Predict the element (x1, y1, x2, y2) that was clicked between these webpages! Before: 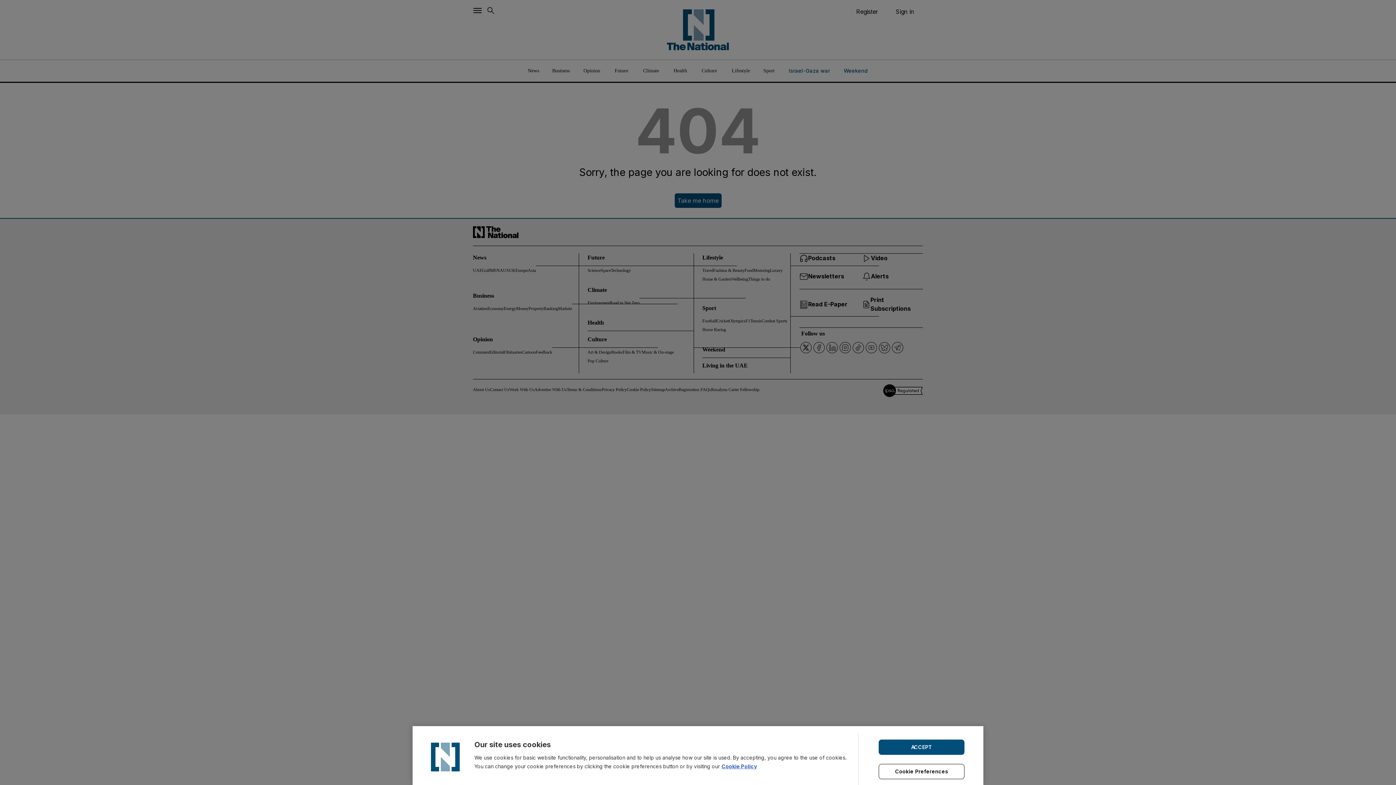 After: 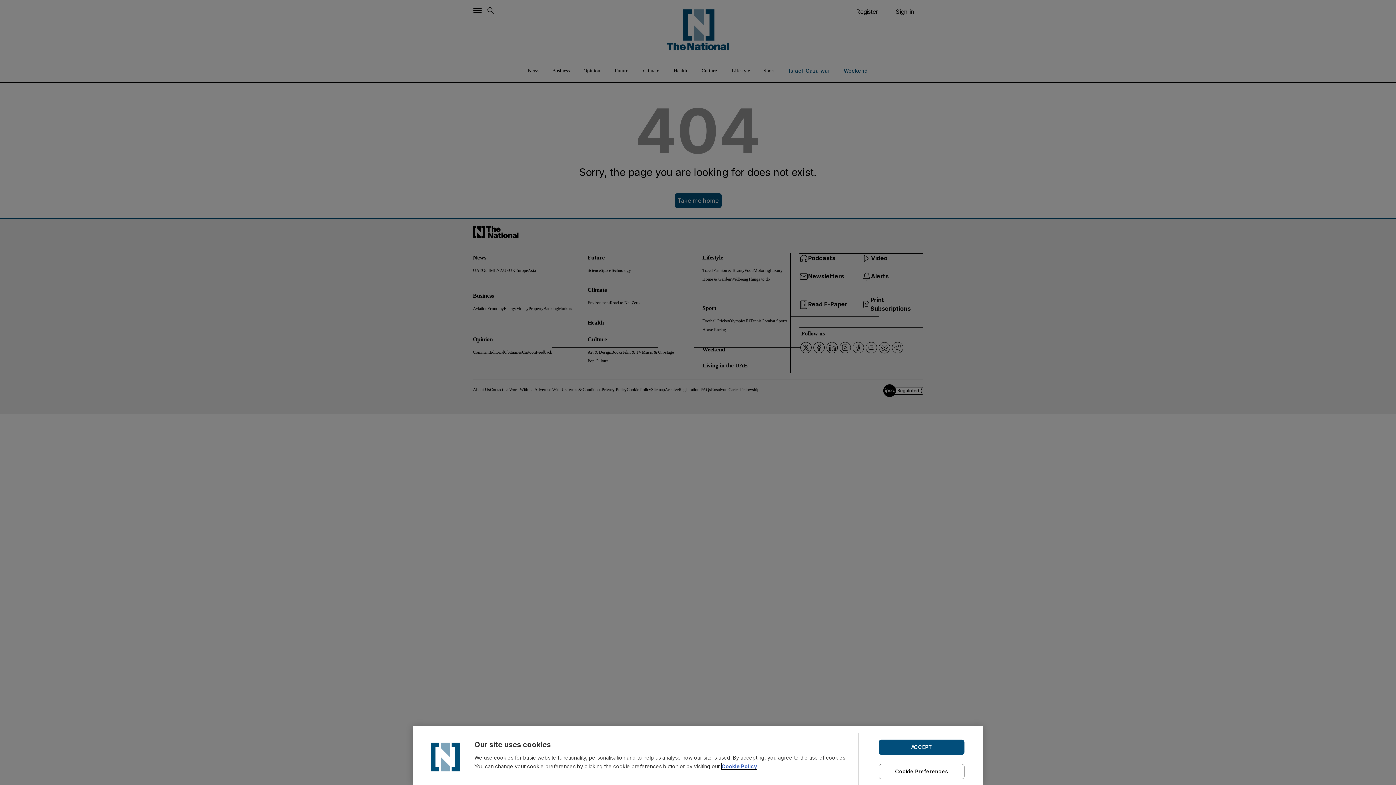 Action: label: Cookie Policy bbox: (721, 763, 757, 769)